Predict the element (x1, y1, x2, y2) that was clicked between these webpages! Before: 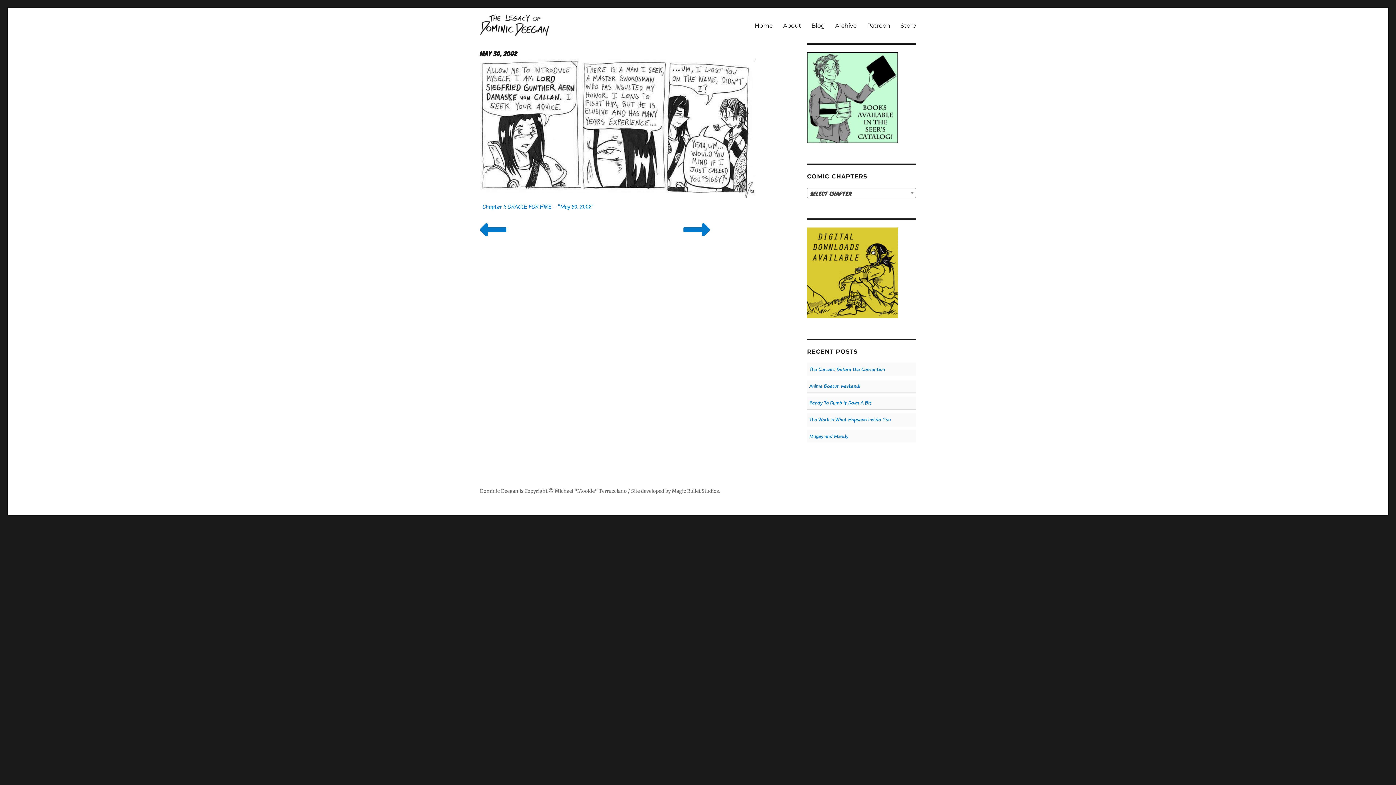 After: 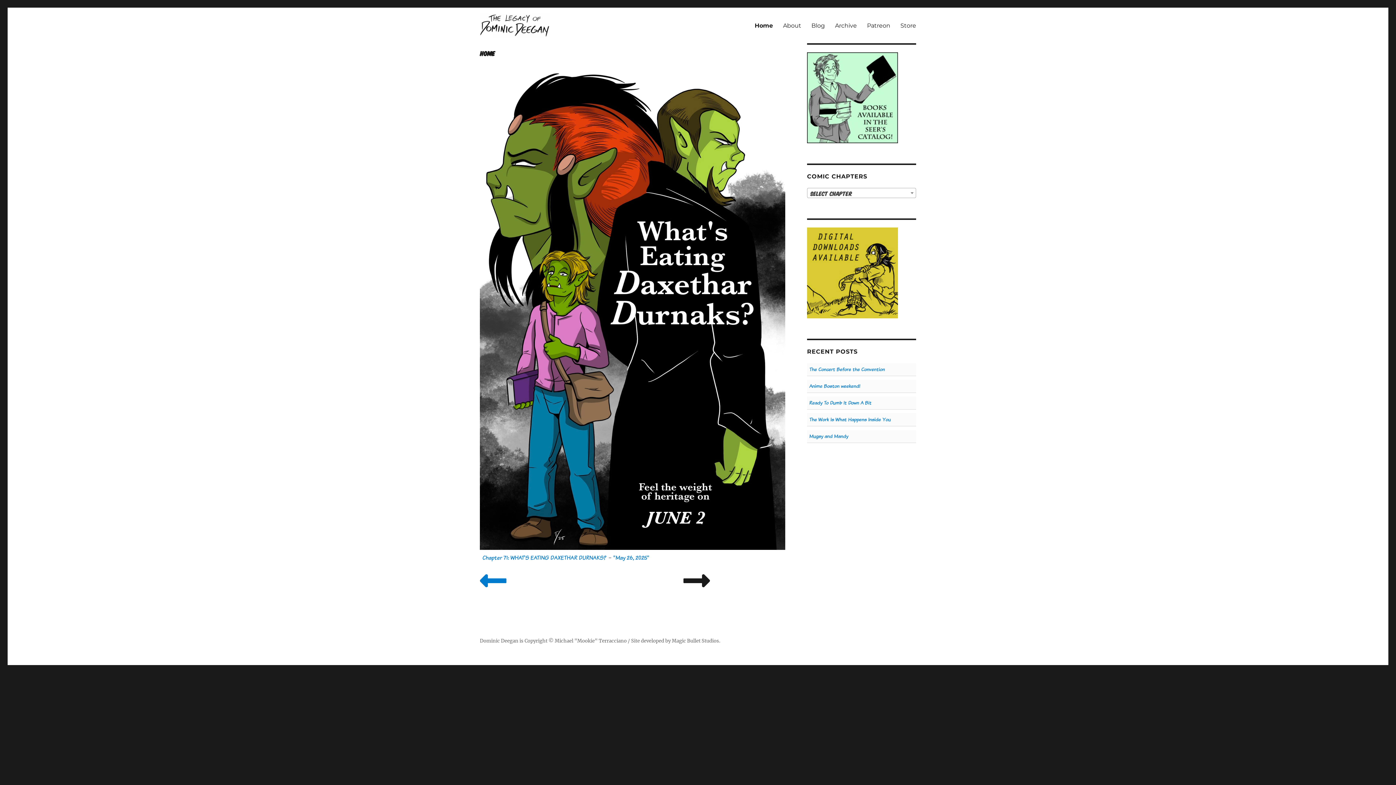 Action: bbox: (480, 14, 567, 36)